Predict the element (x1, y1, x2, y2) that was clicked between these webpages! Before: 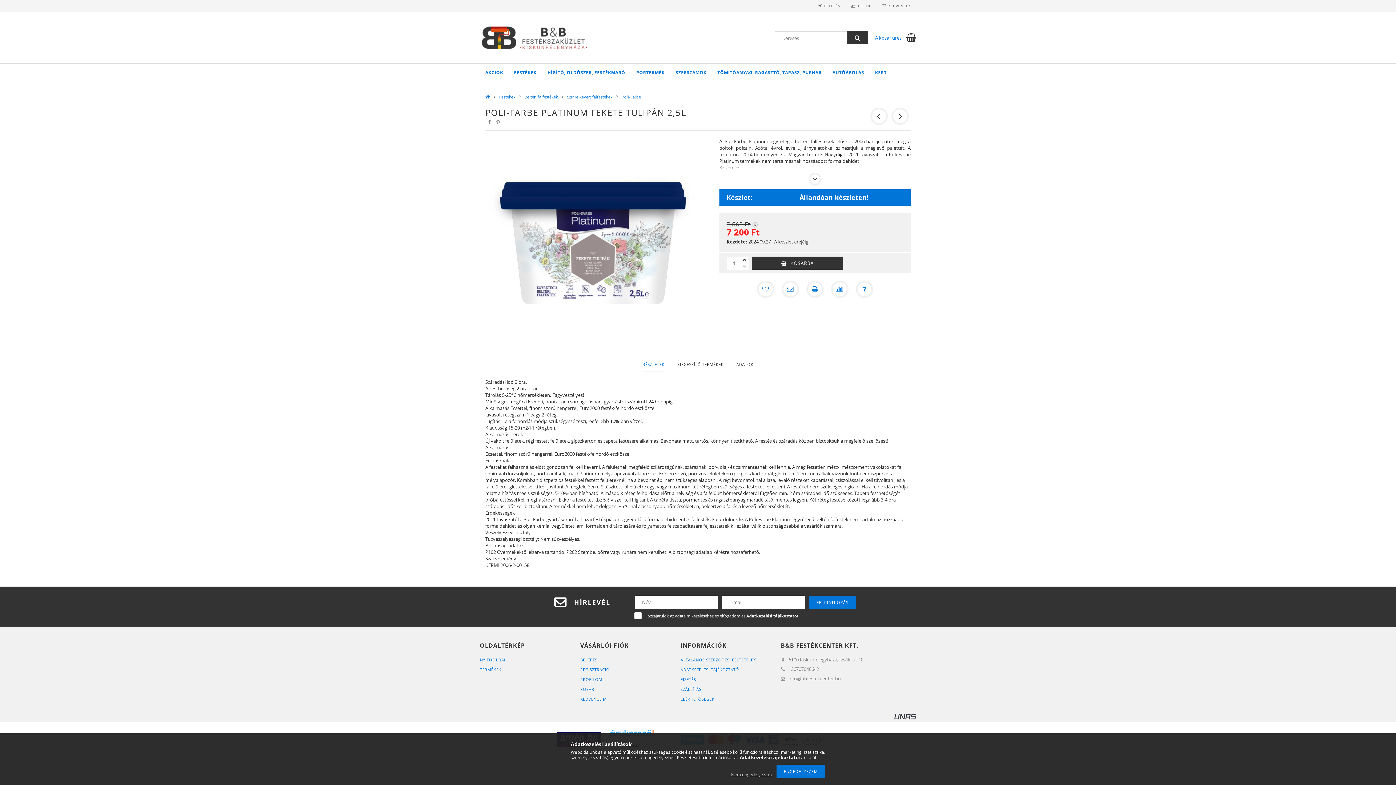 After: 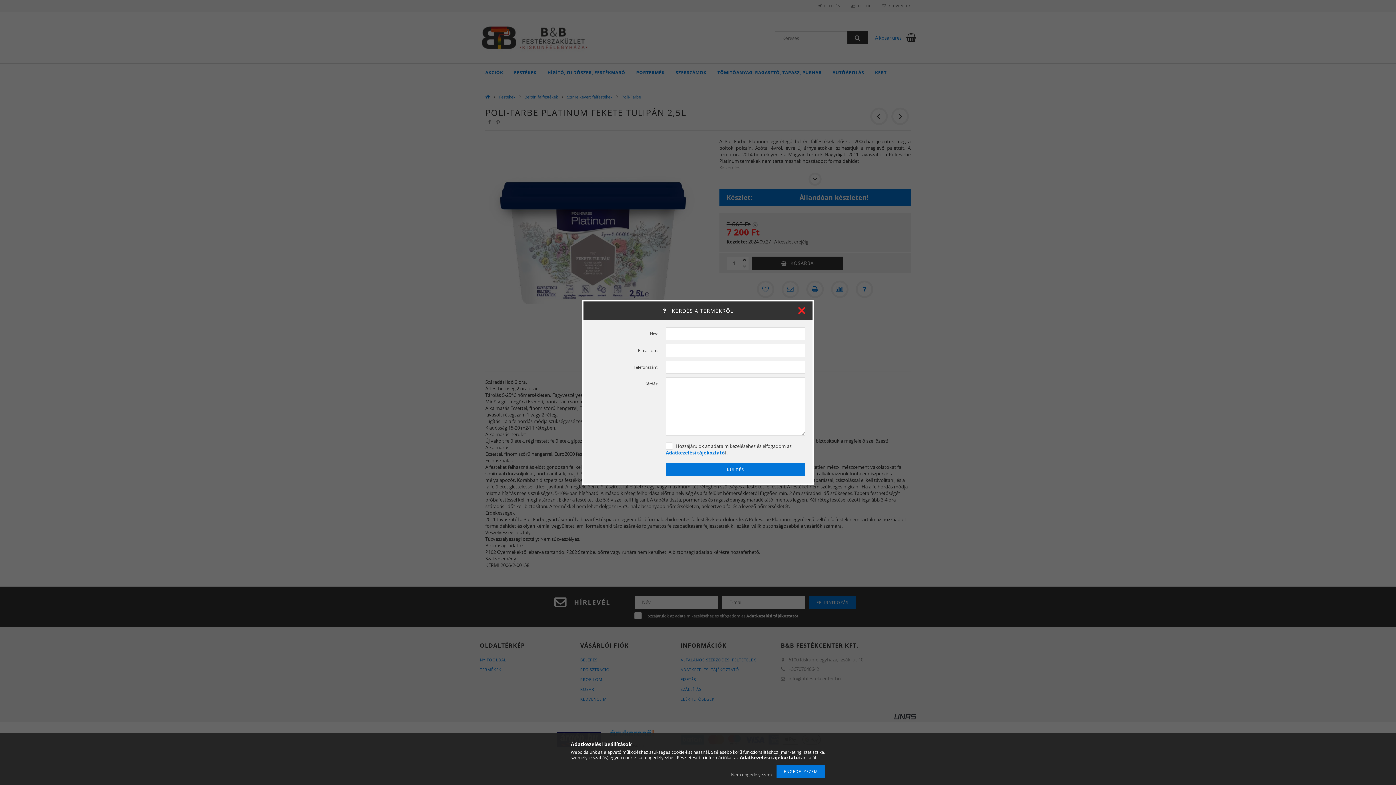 Action: bbox: (855, 280, 873, 298) label: Kérdés a termékről